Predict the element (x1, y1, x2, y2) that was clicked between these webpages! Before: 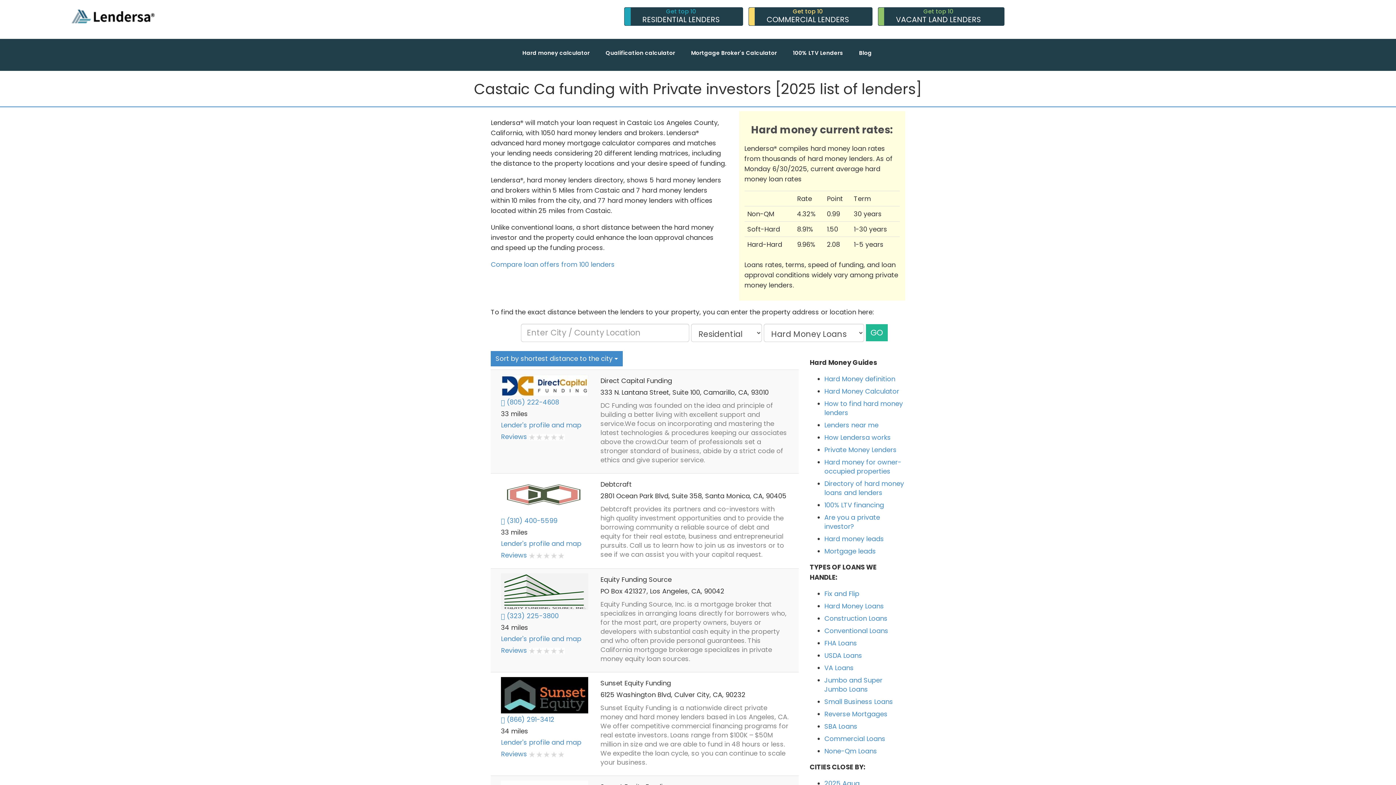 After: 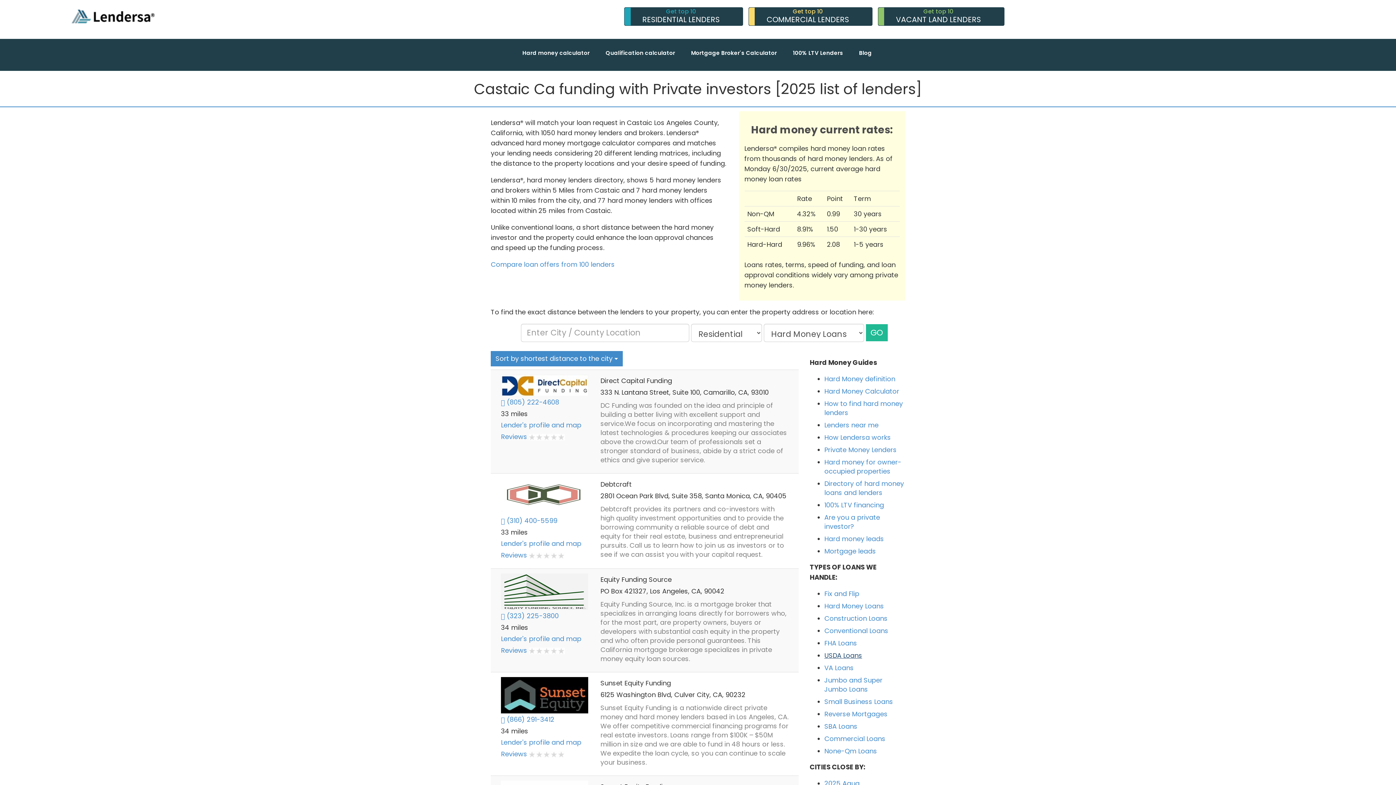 Action: bbox: (824, 651, 862, 660) label: USDA Loans